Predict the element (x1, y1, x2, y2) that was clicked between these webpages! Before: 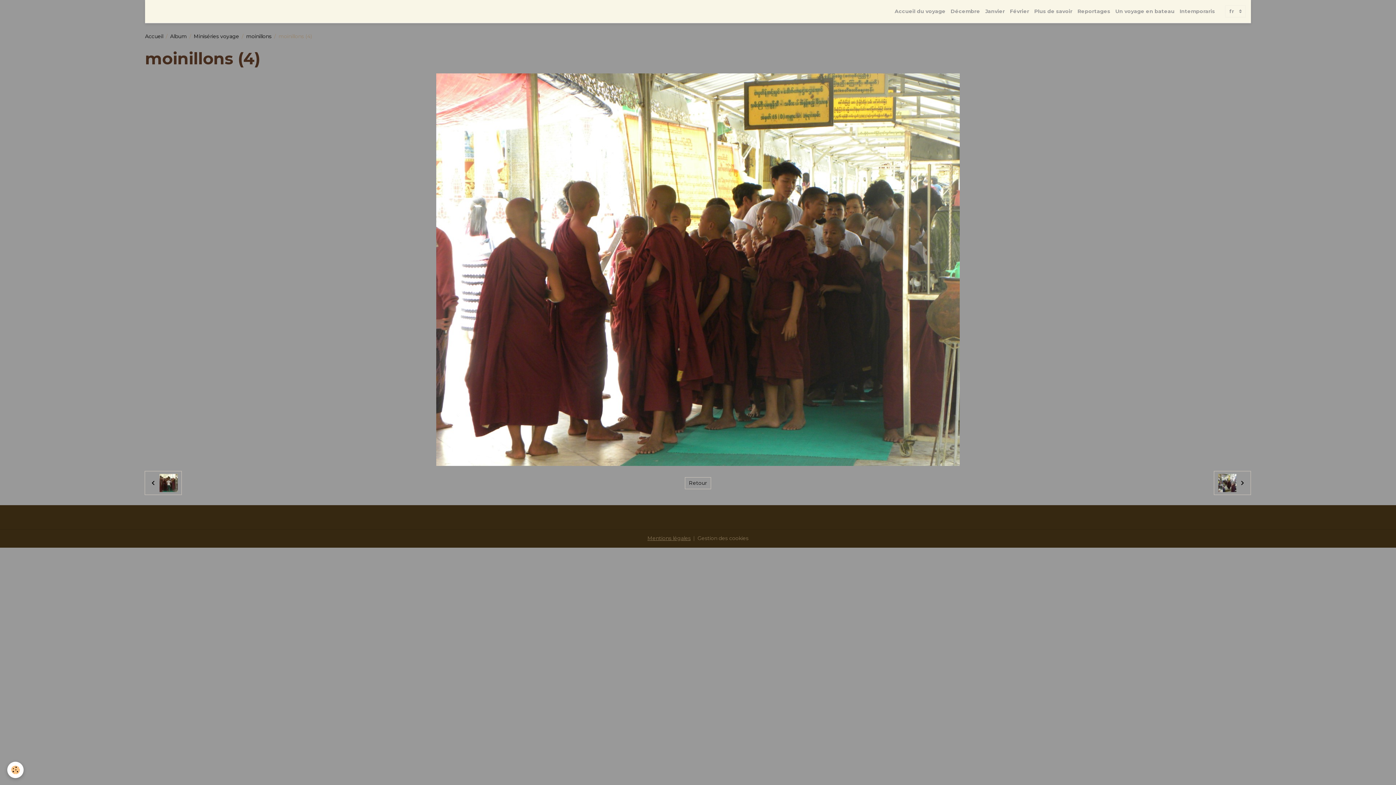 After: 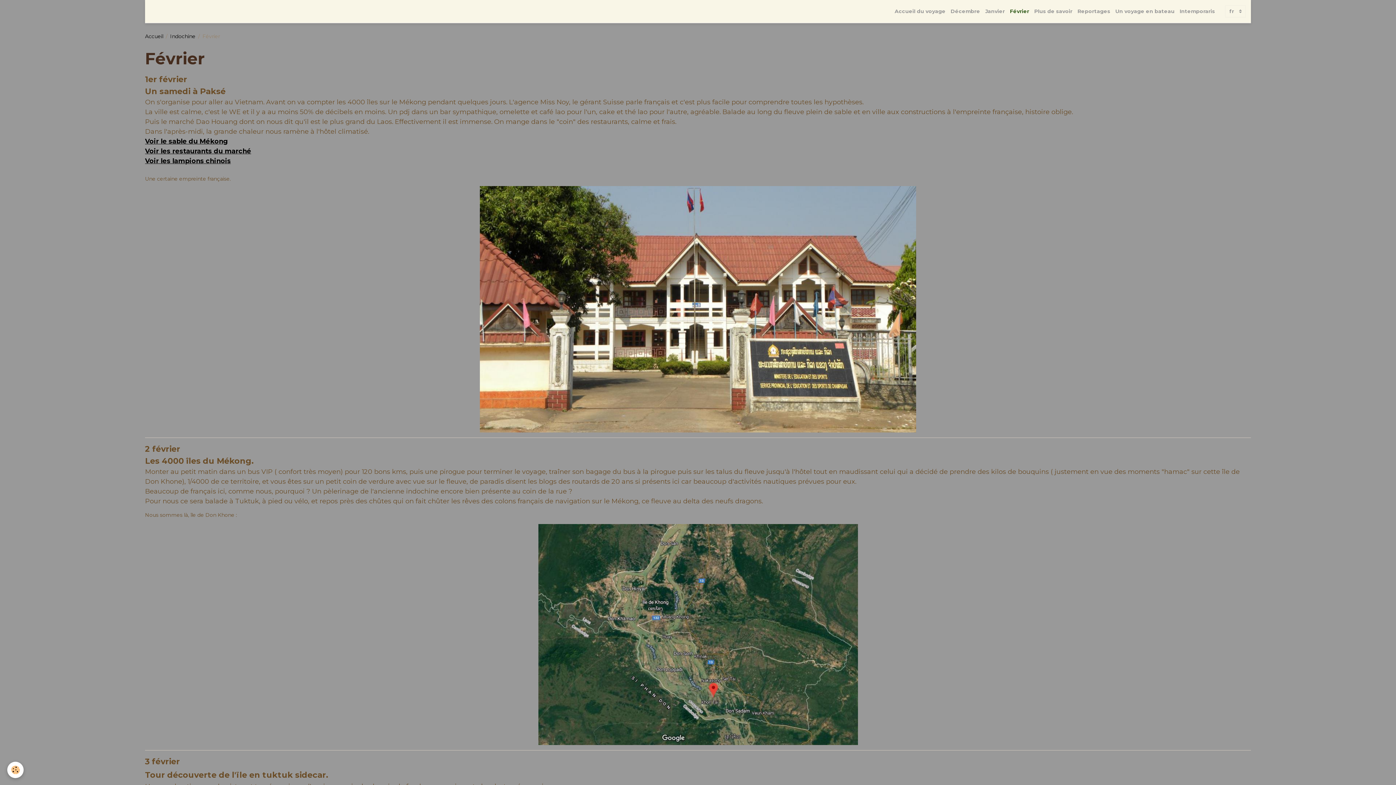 Action: label: Février bbox: (1007, 5, 1032, 17)